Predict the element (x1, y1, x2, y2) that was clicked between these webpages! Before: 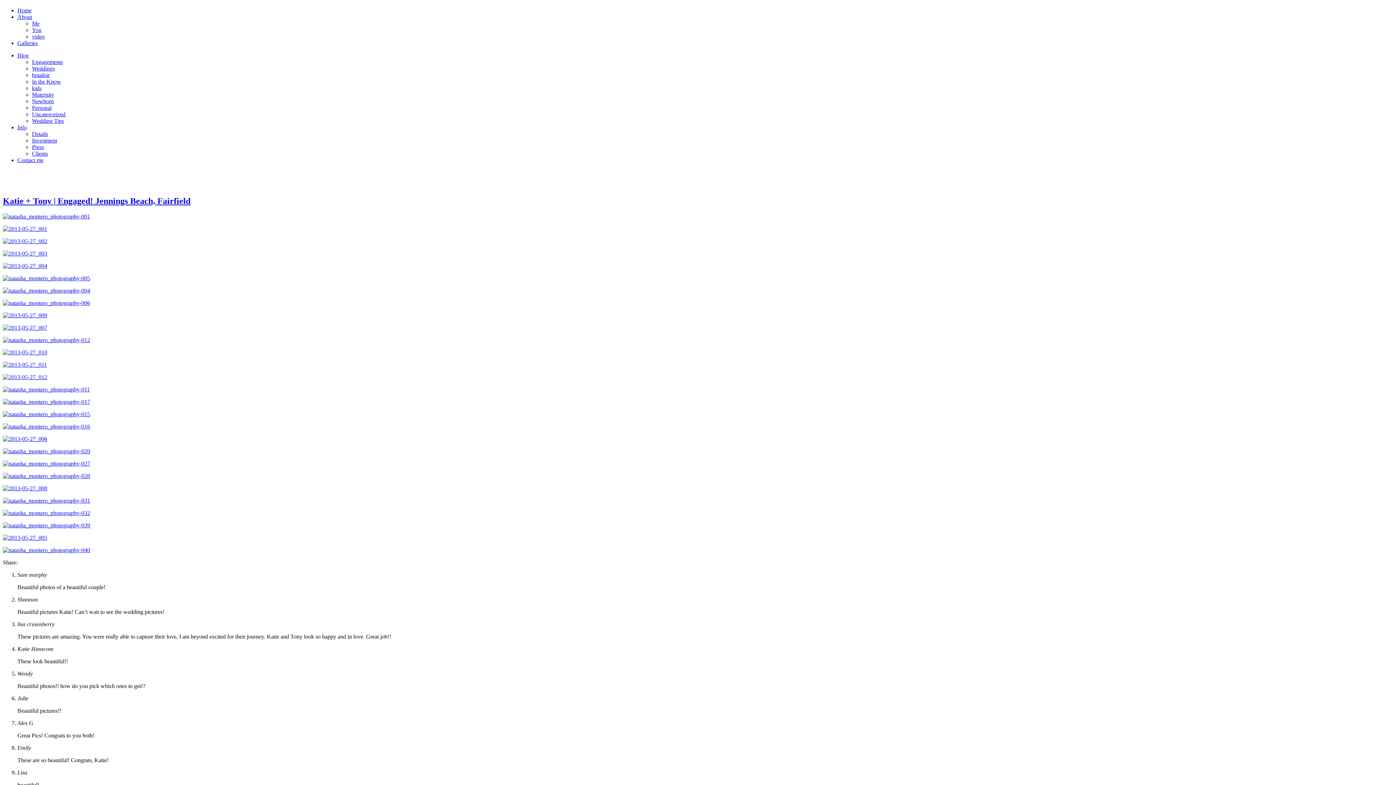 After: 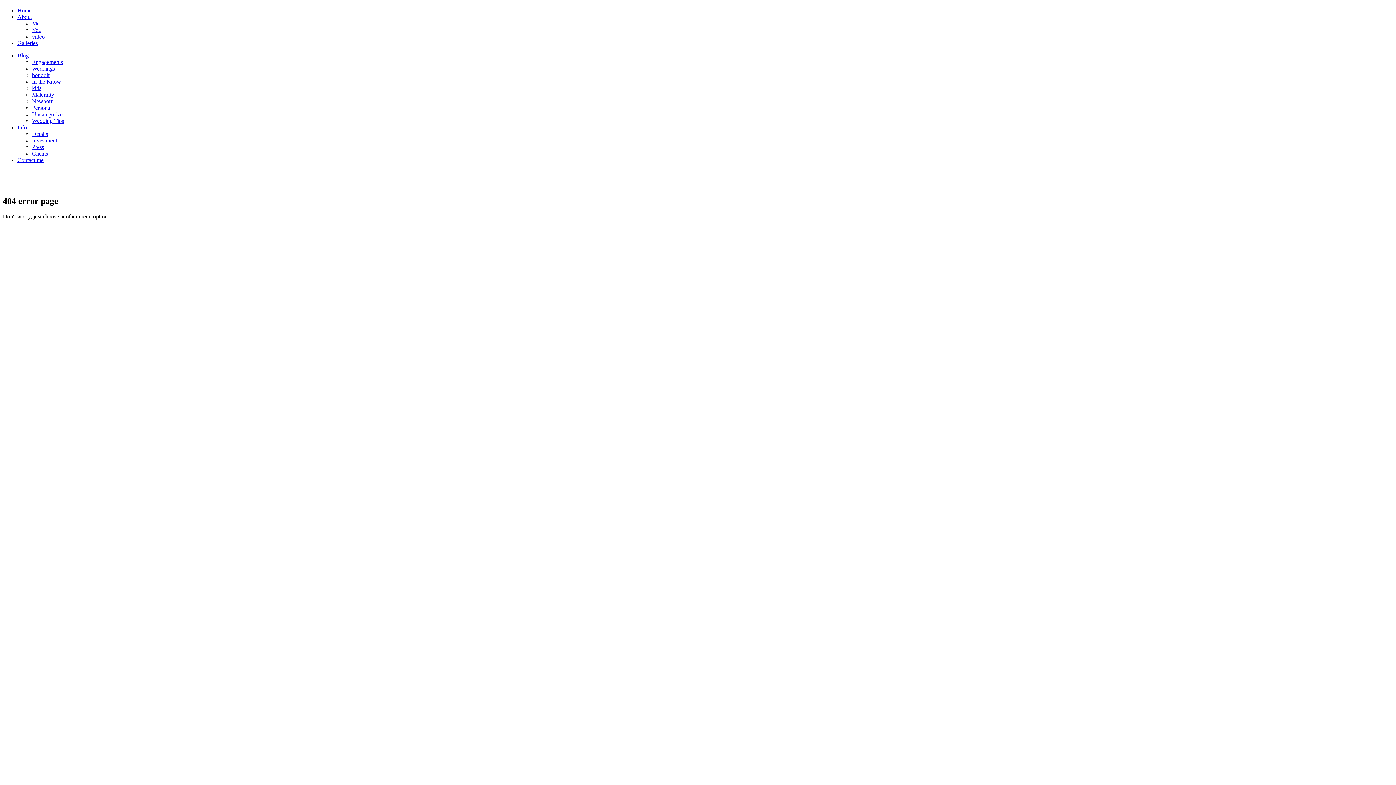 Action: bbox: (2, 250, 47, 256)